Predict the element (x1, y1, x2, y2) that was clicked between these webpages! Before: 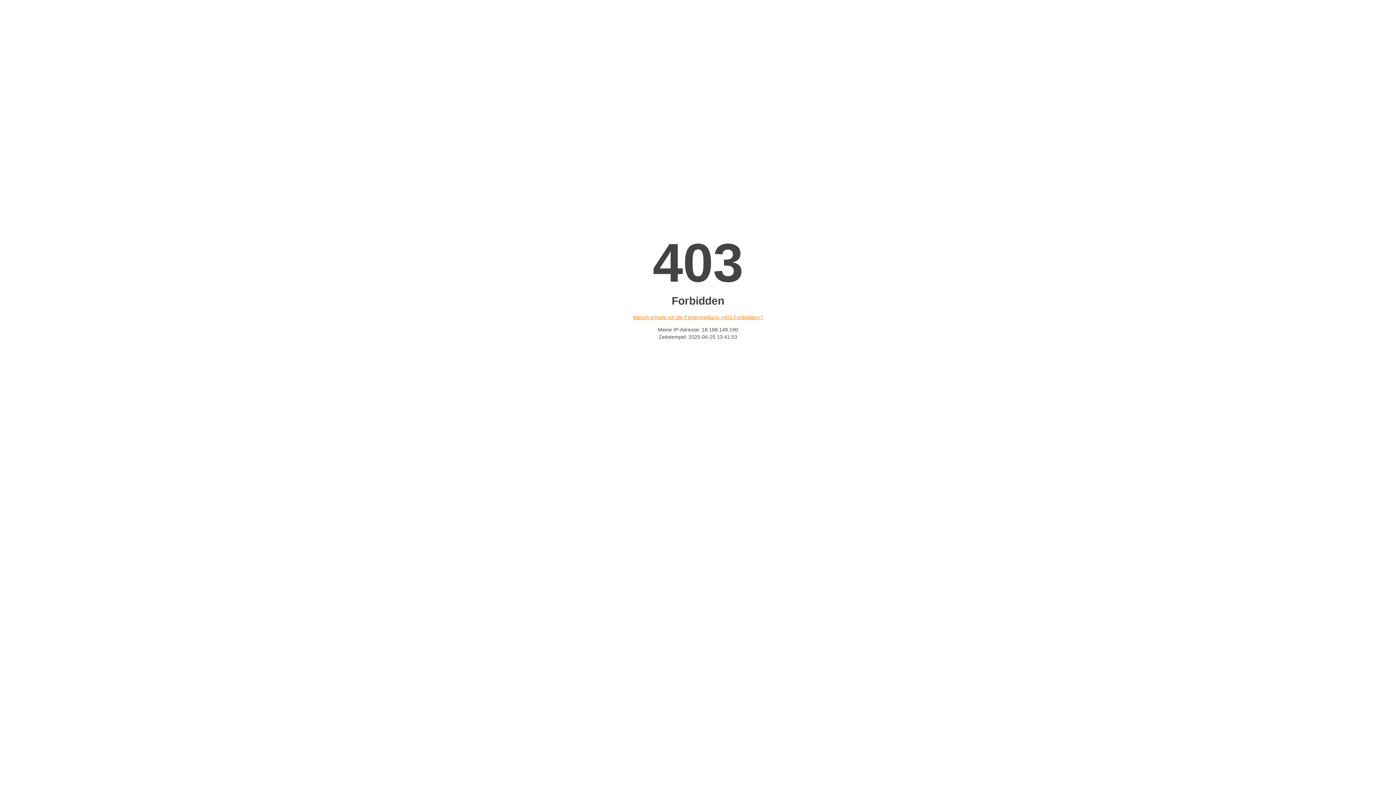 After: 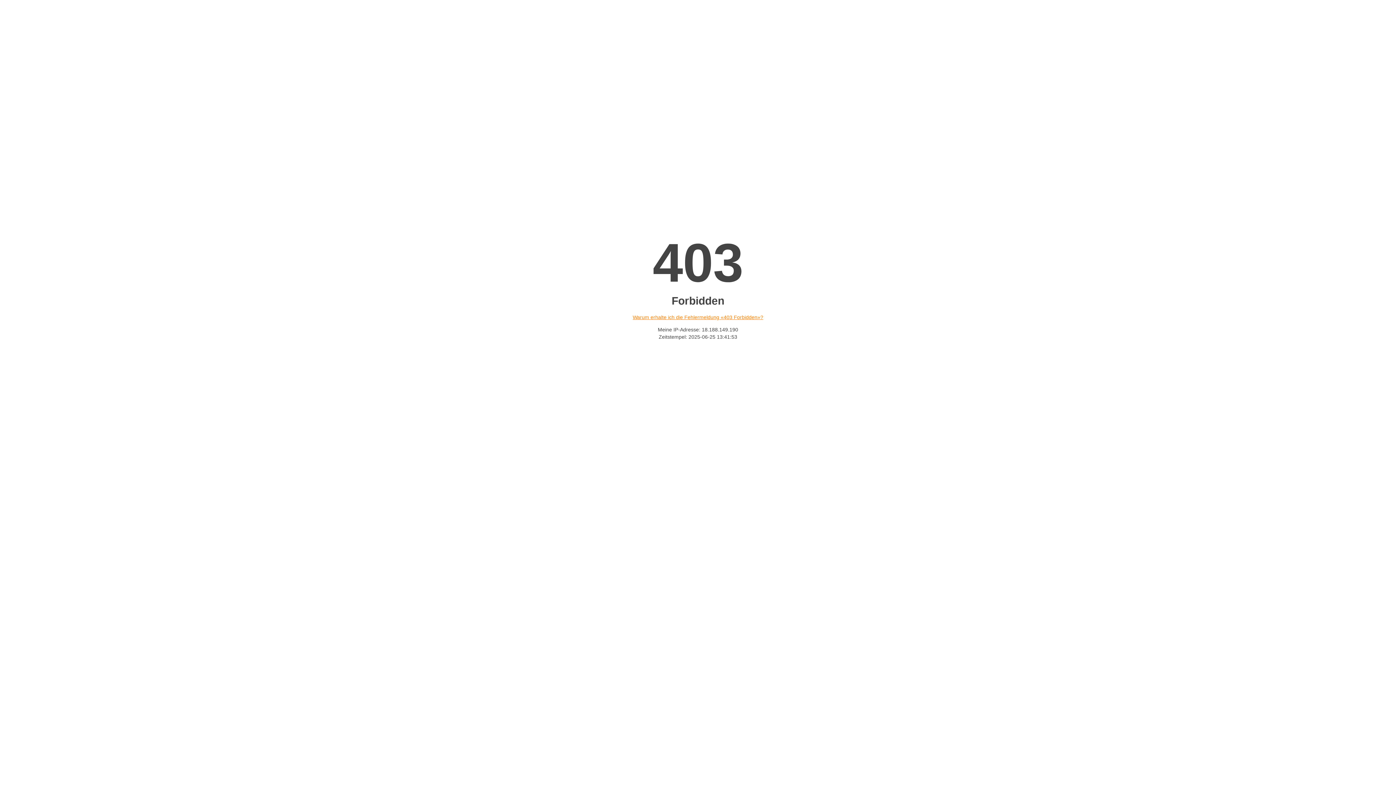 Action: bbox: (632, 314, 763, 320) label: Warum erhalte ich die Fehlermeldung «403 Forbidden»?